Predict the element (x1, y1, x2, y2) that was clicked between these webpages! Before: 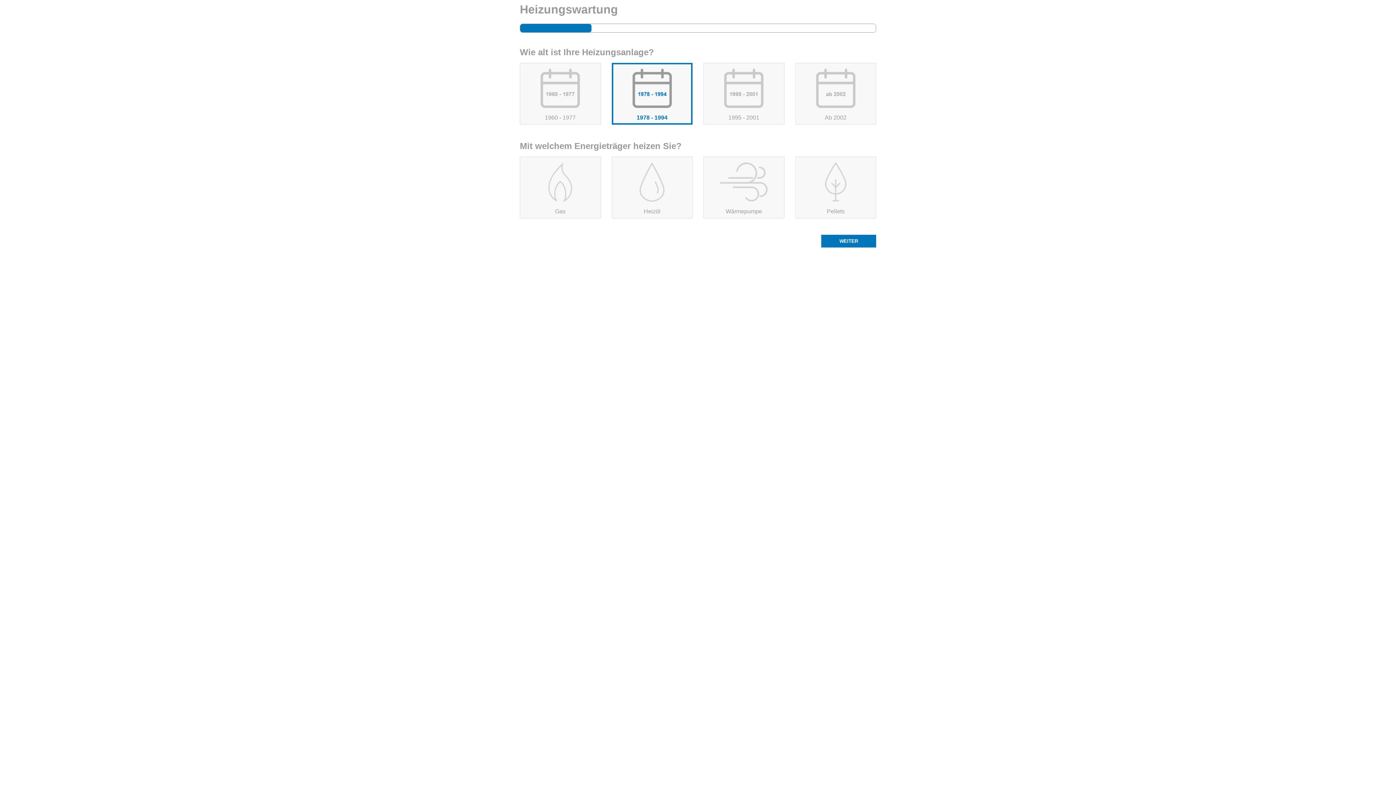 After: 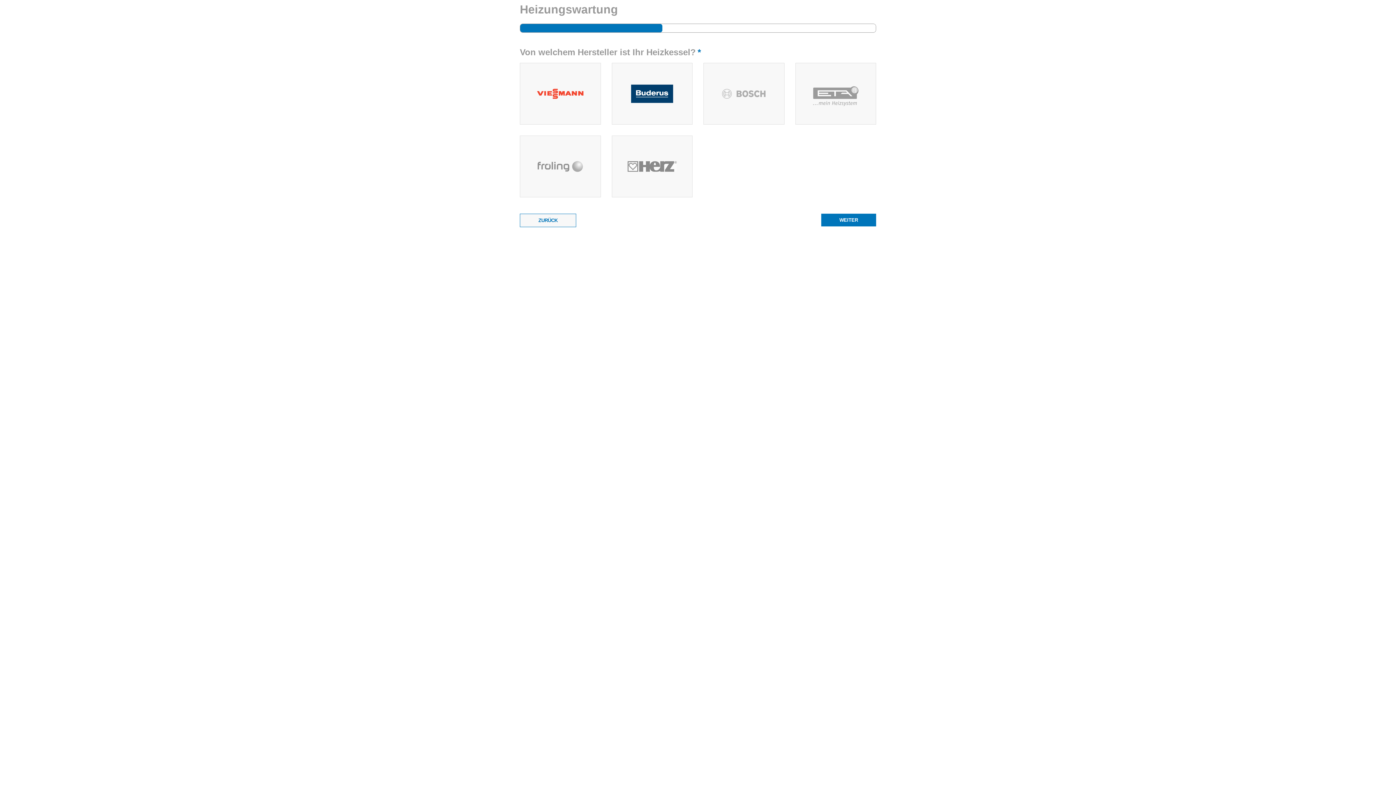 Action: label: WEITER bbox: (821, 234, 876, 247)